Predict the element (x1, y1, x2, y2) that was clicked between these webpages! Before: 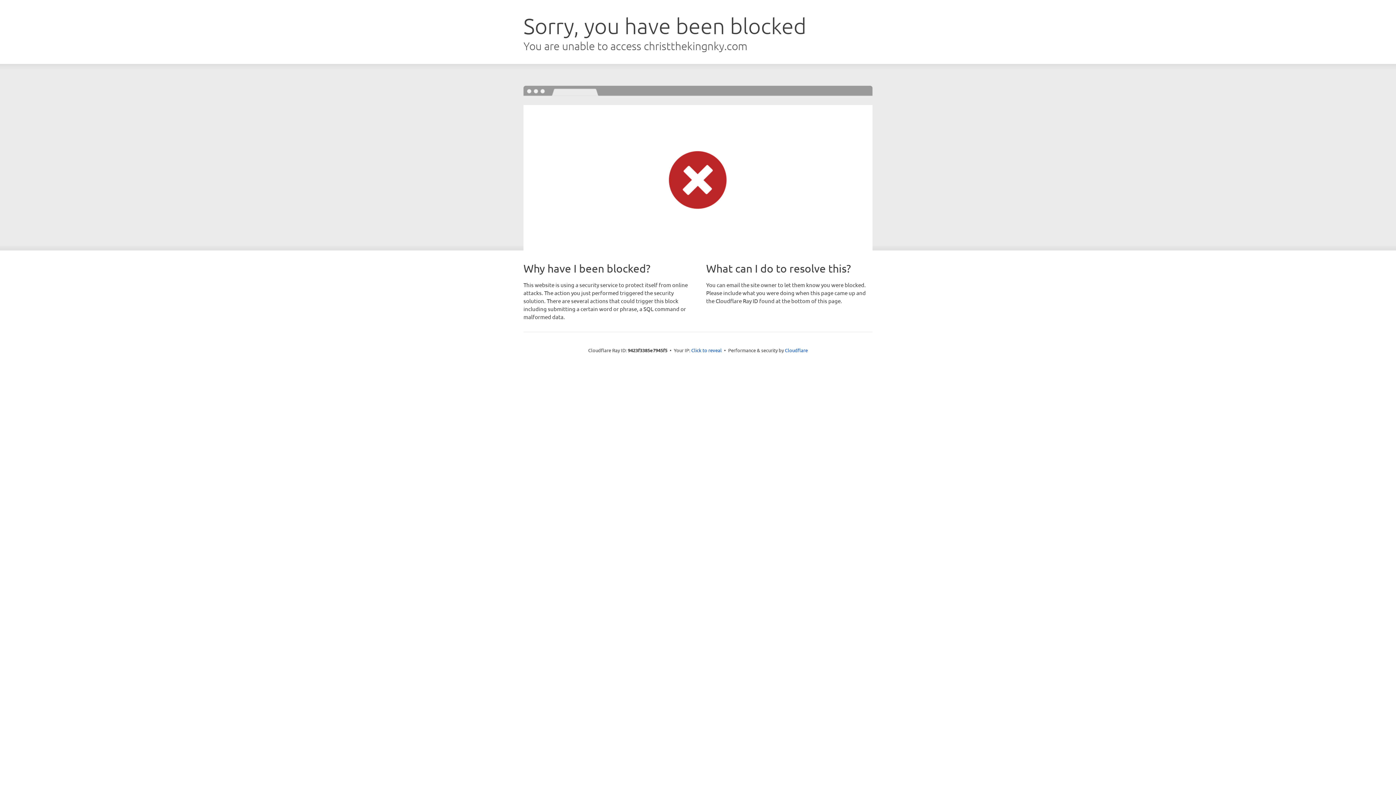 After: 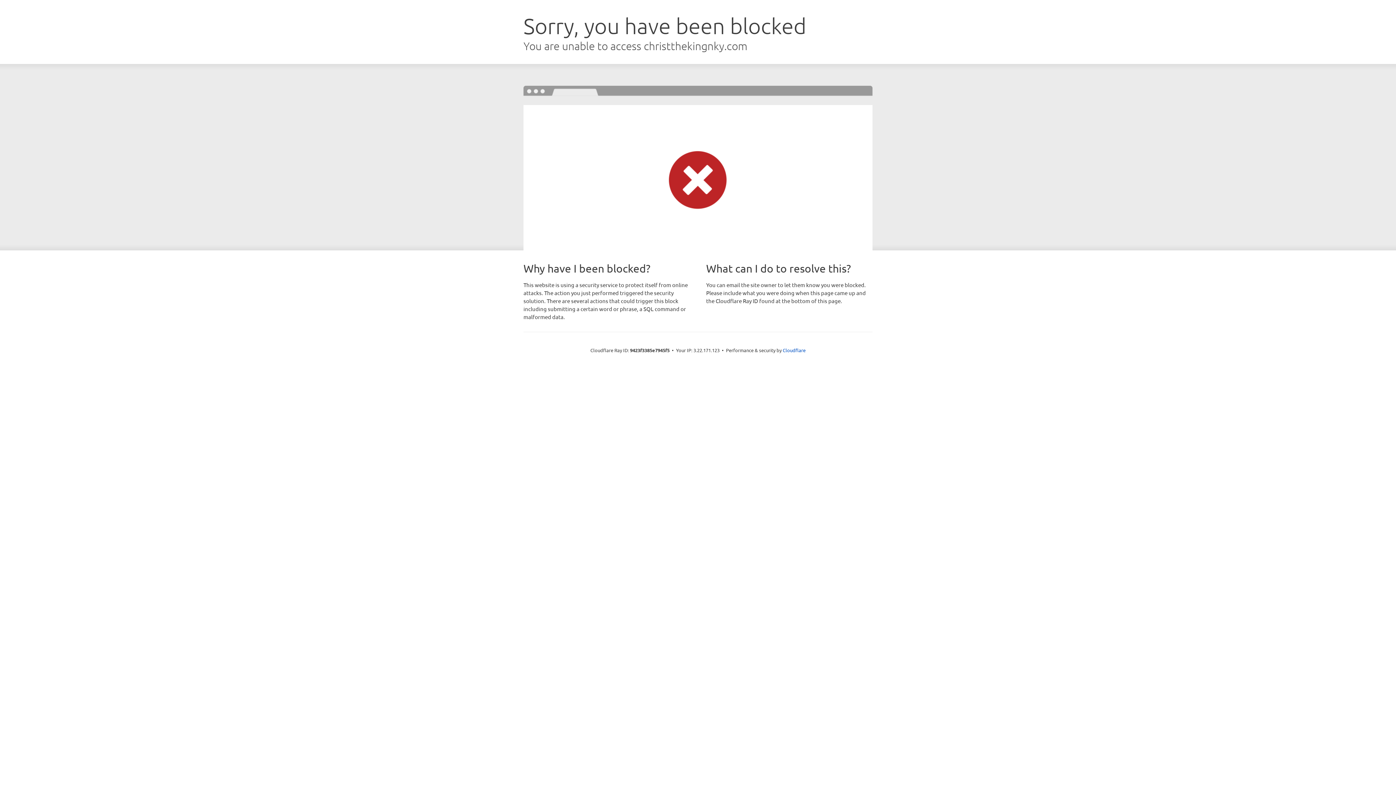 Action: bbox: (691, 346, 722, 353) label: Click to reveal